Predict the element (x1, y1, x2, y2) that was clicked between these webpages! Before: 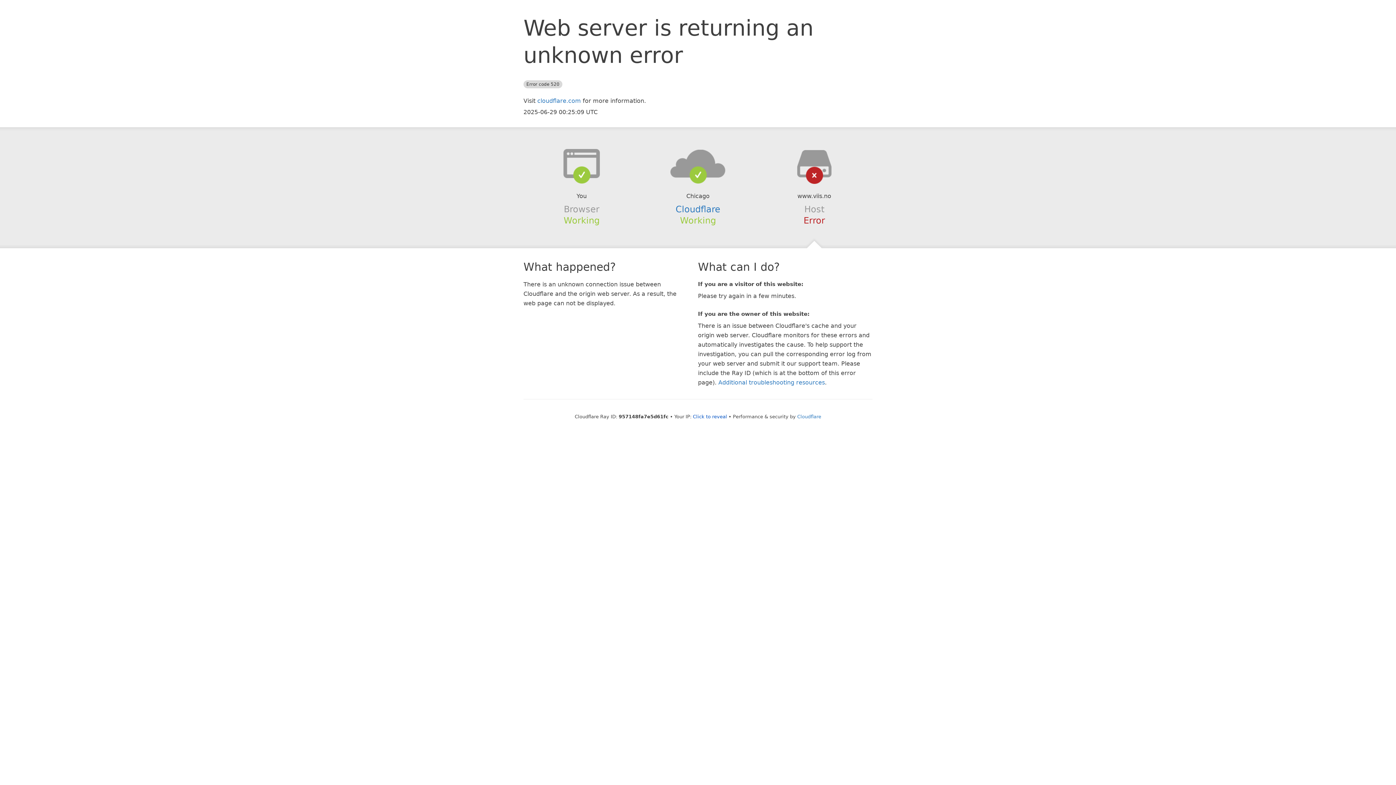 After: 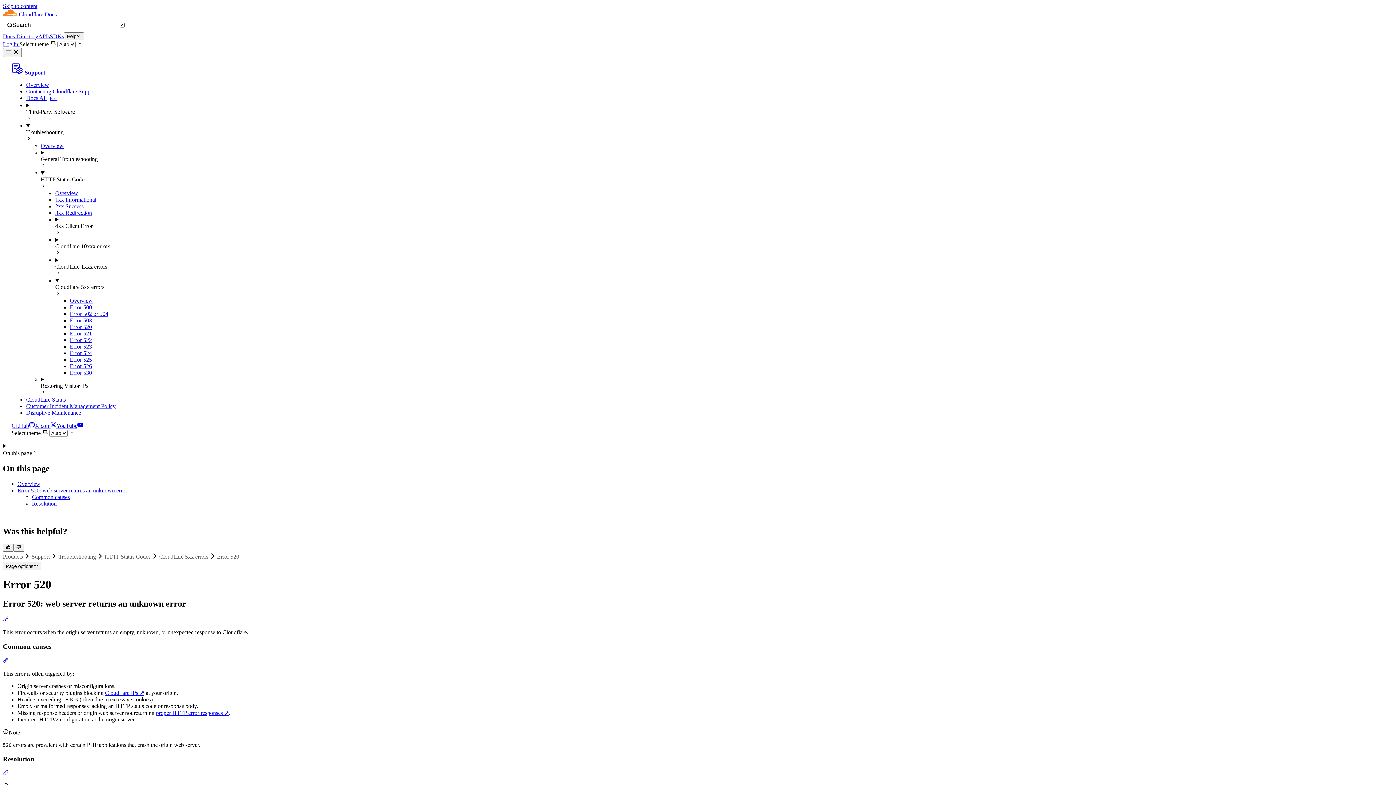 Action: bbox: (718, 379, 825, 386) label: Additional troubleshooting resources